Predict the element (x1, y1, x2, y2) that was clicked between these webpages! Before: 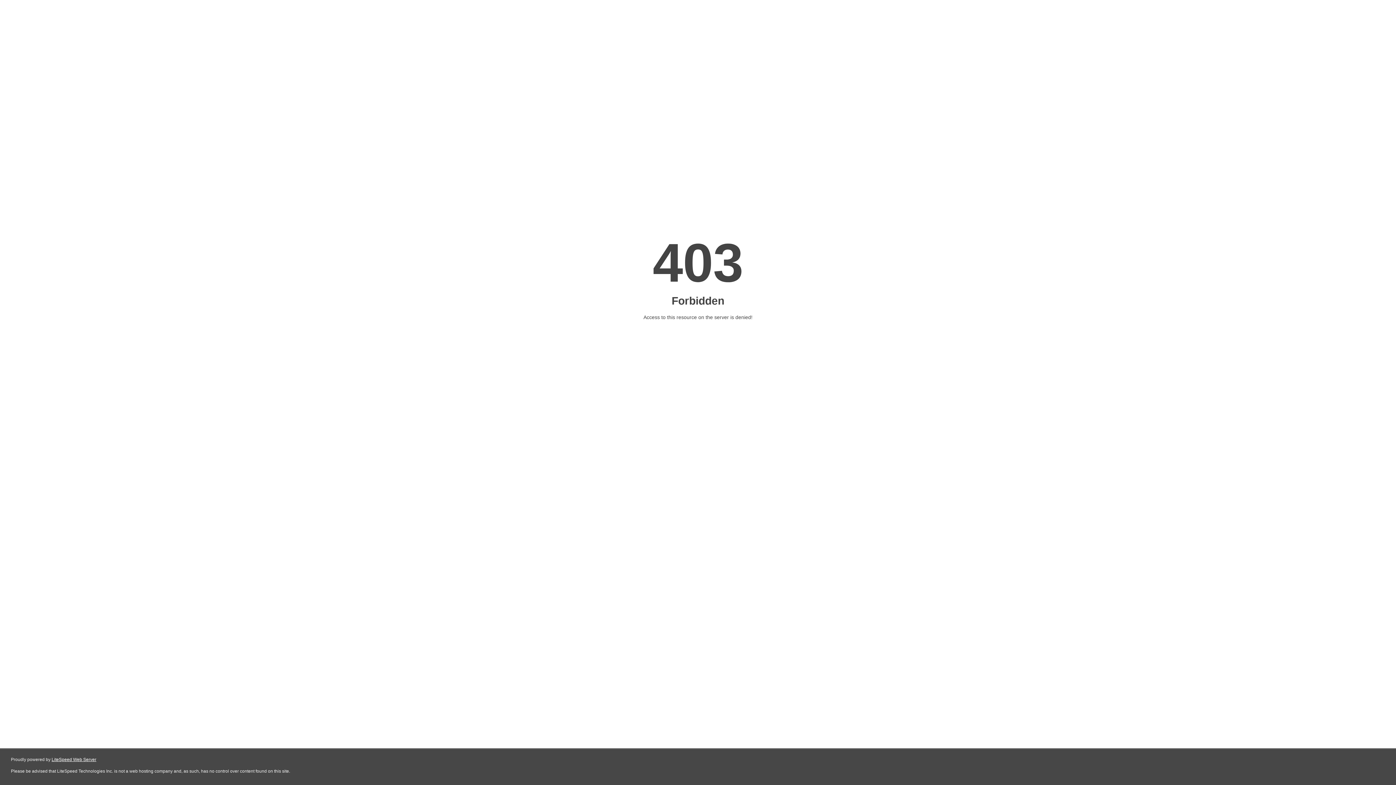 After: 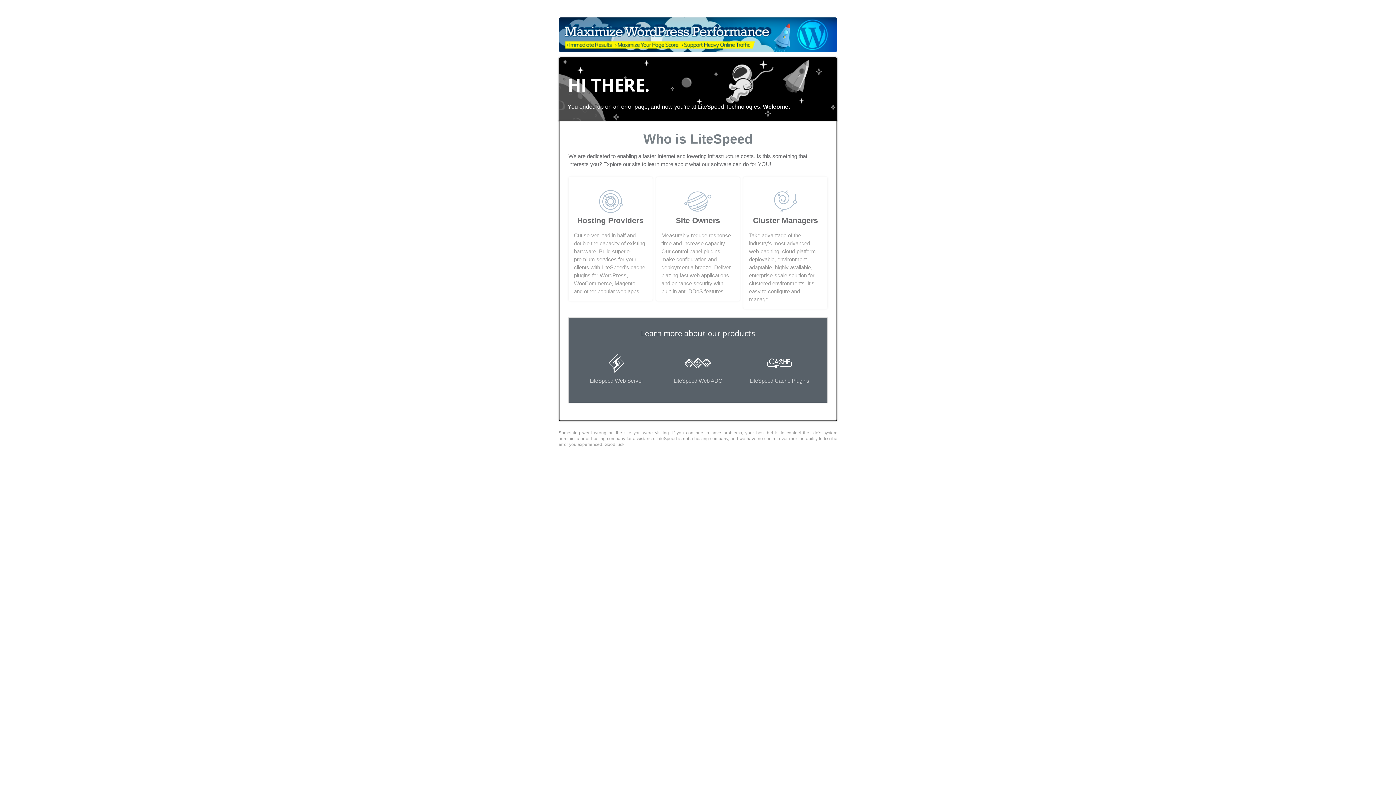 Action: label: LiteSpeed Web Server bbox: (51, 757, 96, 762)